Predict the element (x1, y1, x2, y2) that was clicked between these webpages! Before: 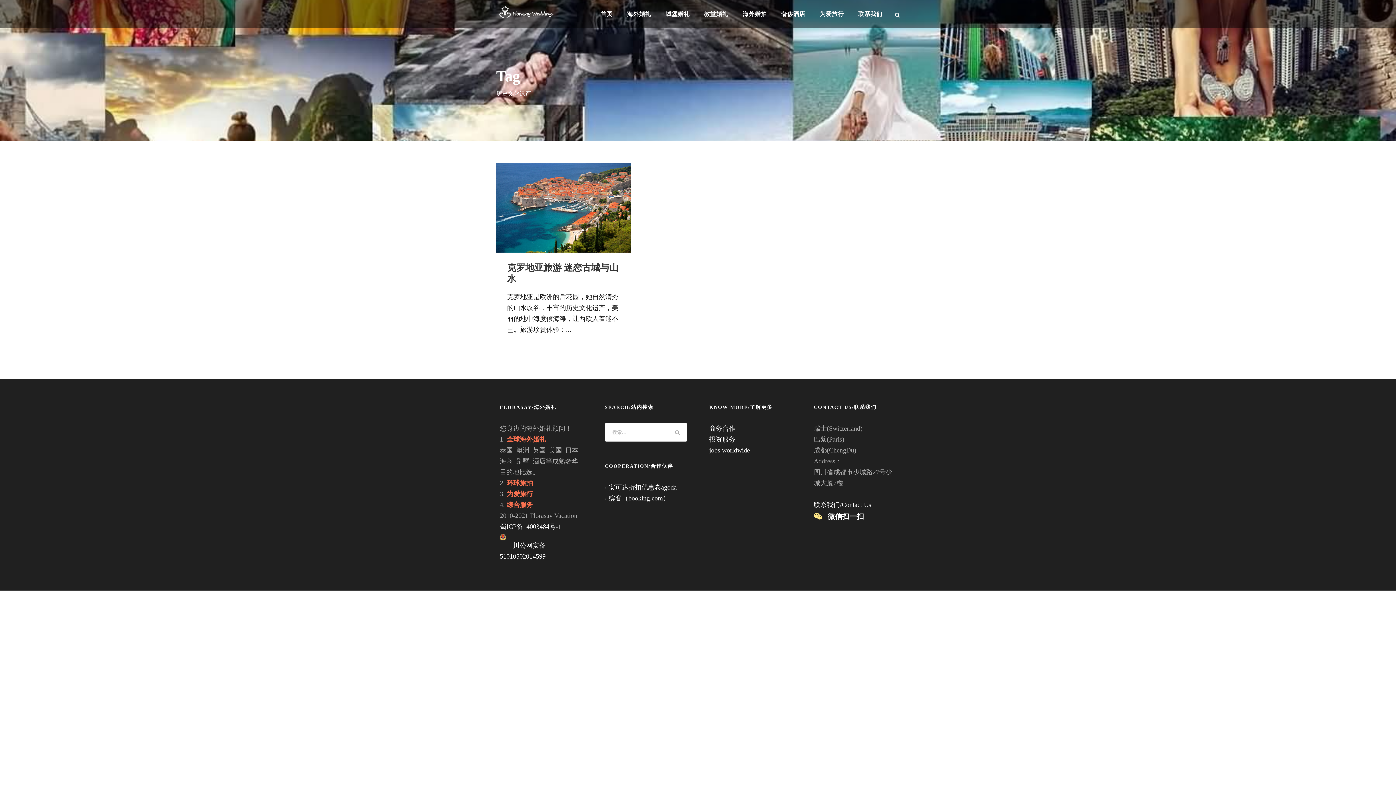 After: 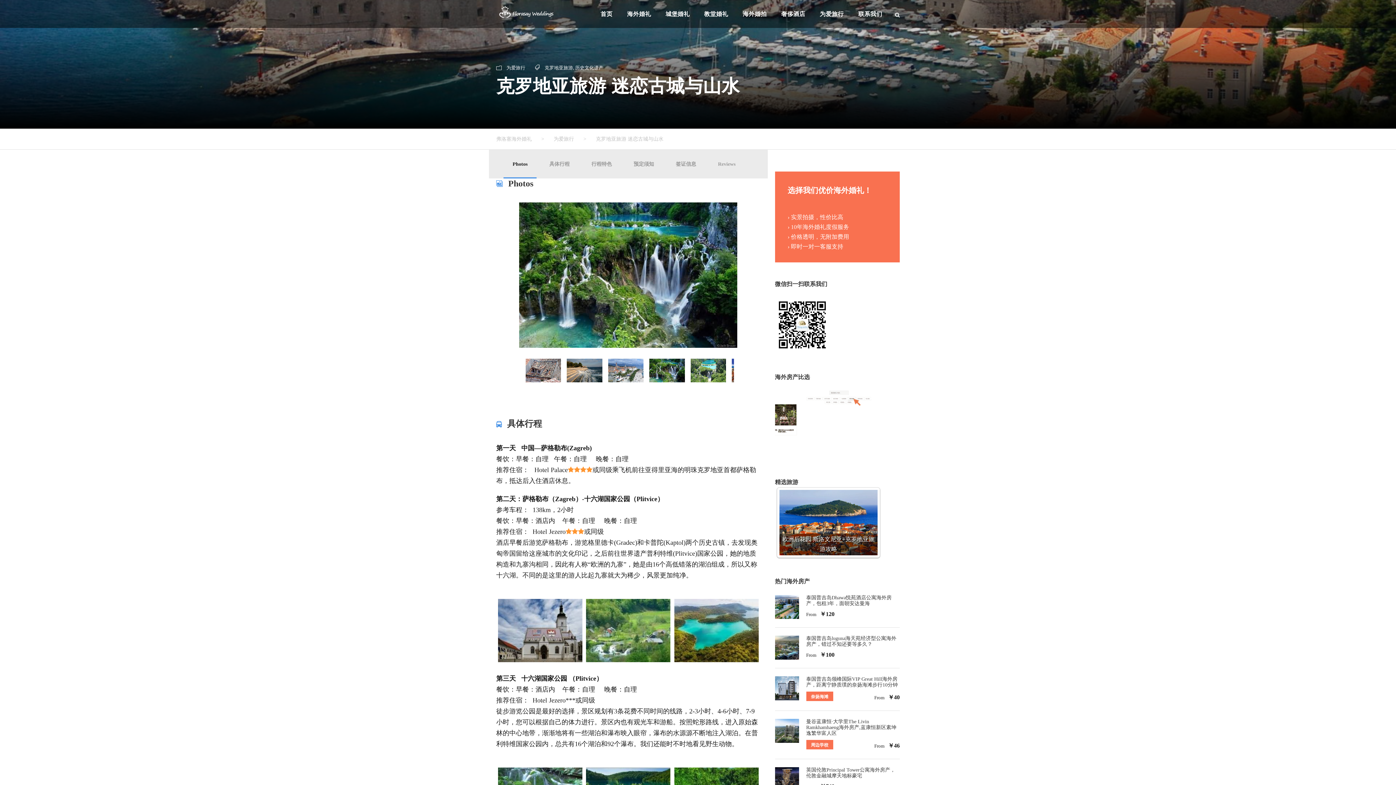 Action: bbox: (496, 203, 630, 210)